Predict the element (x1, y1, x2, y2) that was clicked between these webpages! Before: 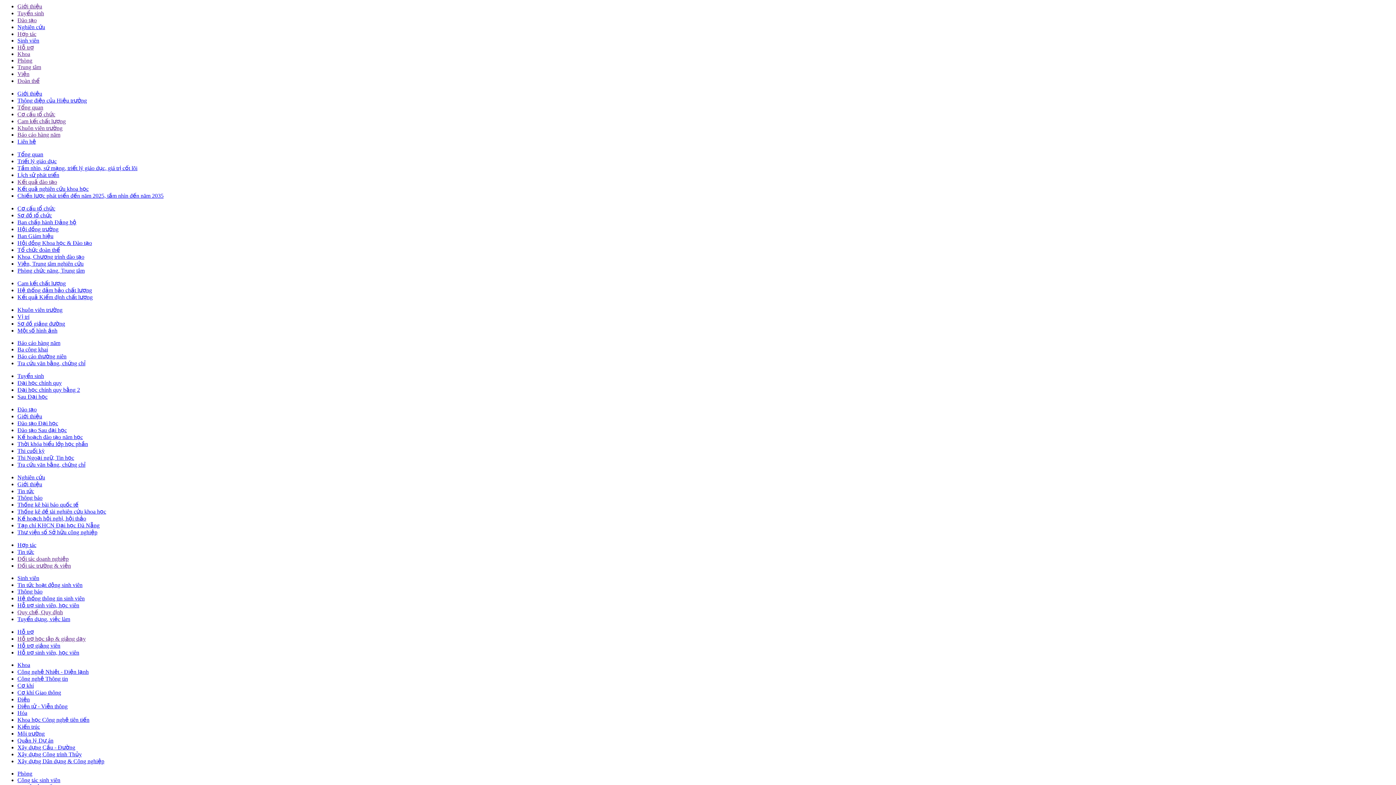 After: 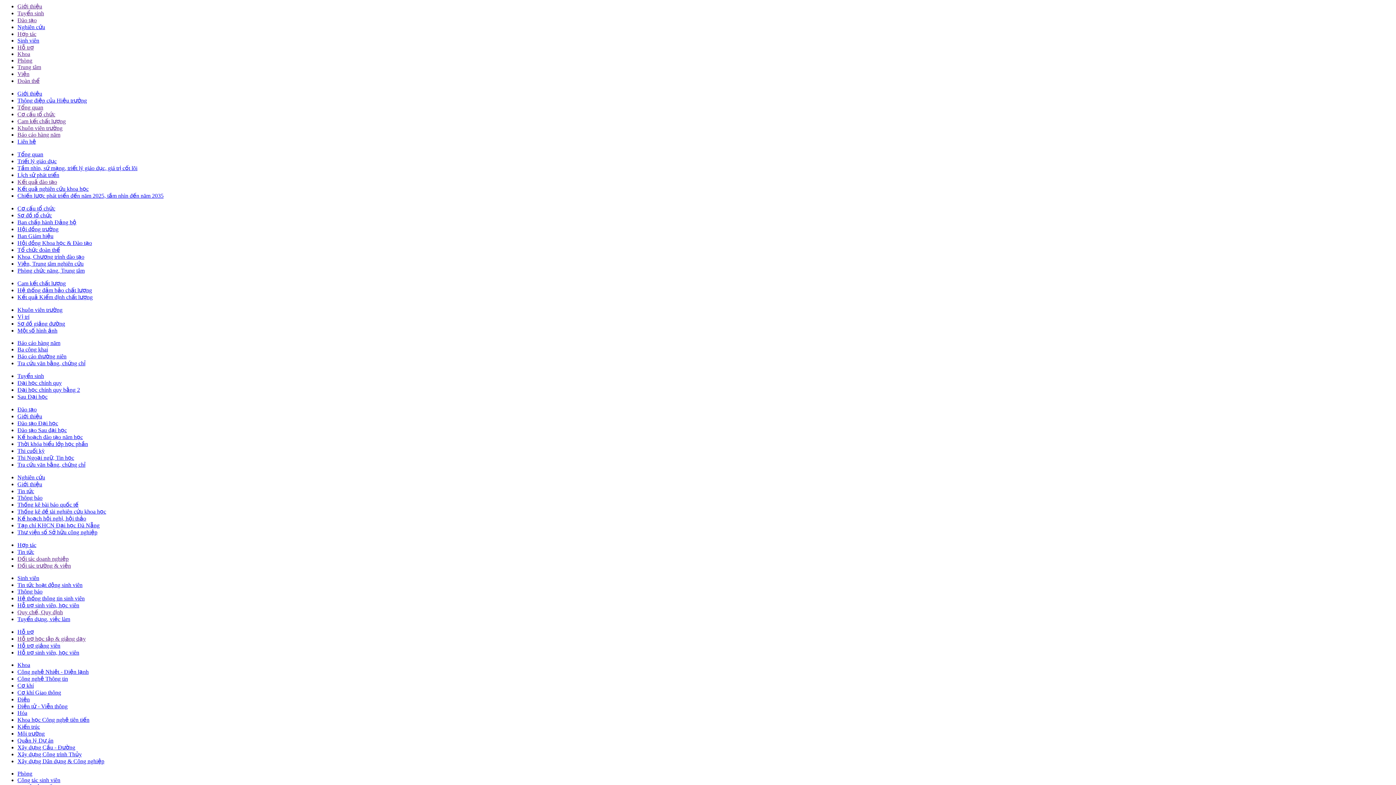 Action: bbox: (17, 185, 88, 192) label: Kết quả nghiên cứu khoa học